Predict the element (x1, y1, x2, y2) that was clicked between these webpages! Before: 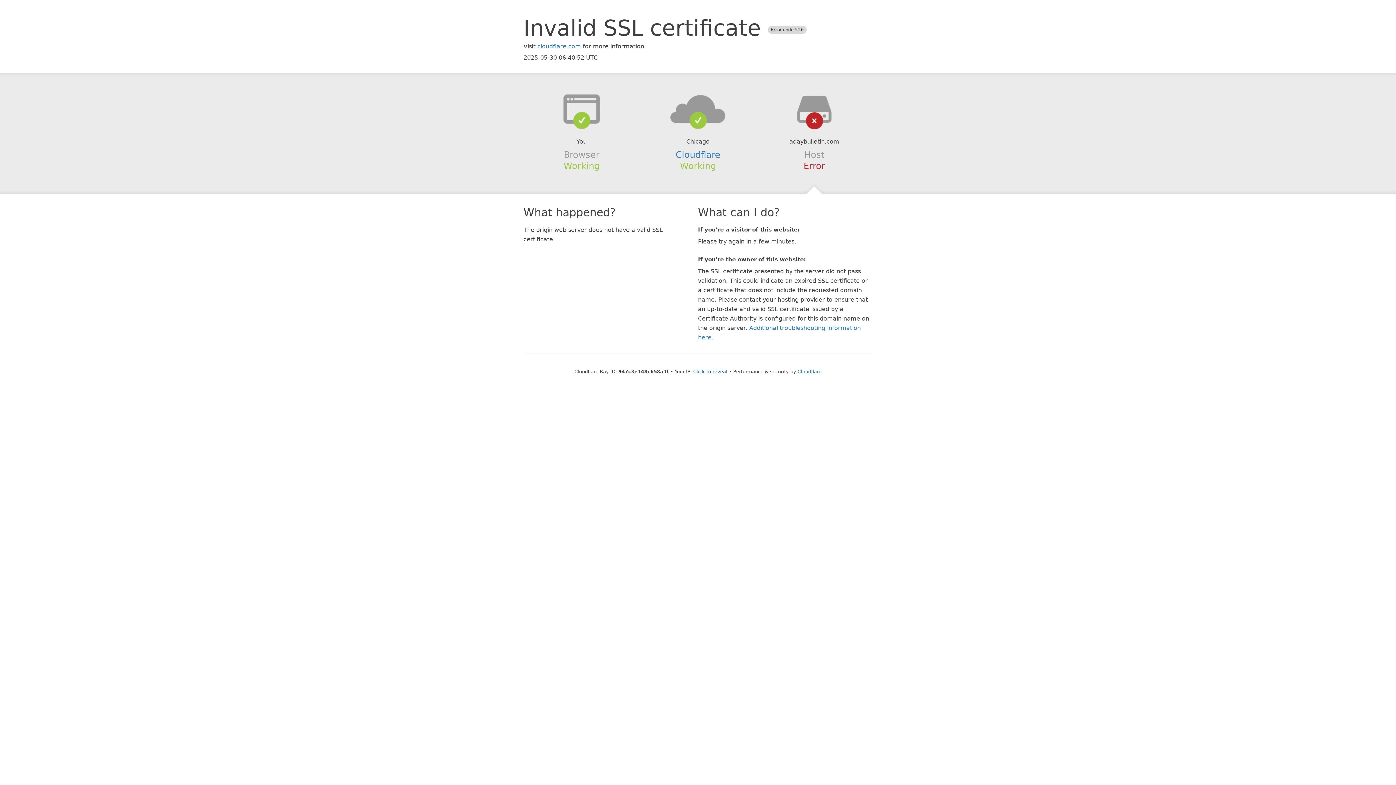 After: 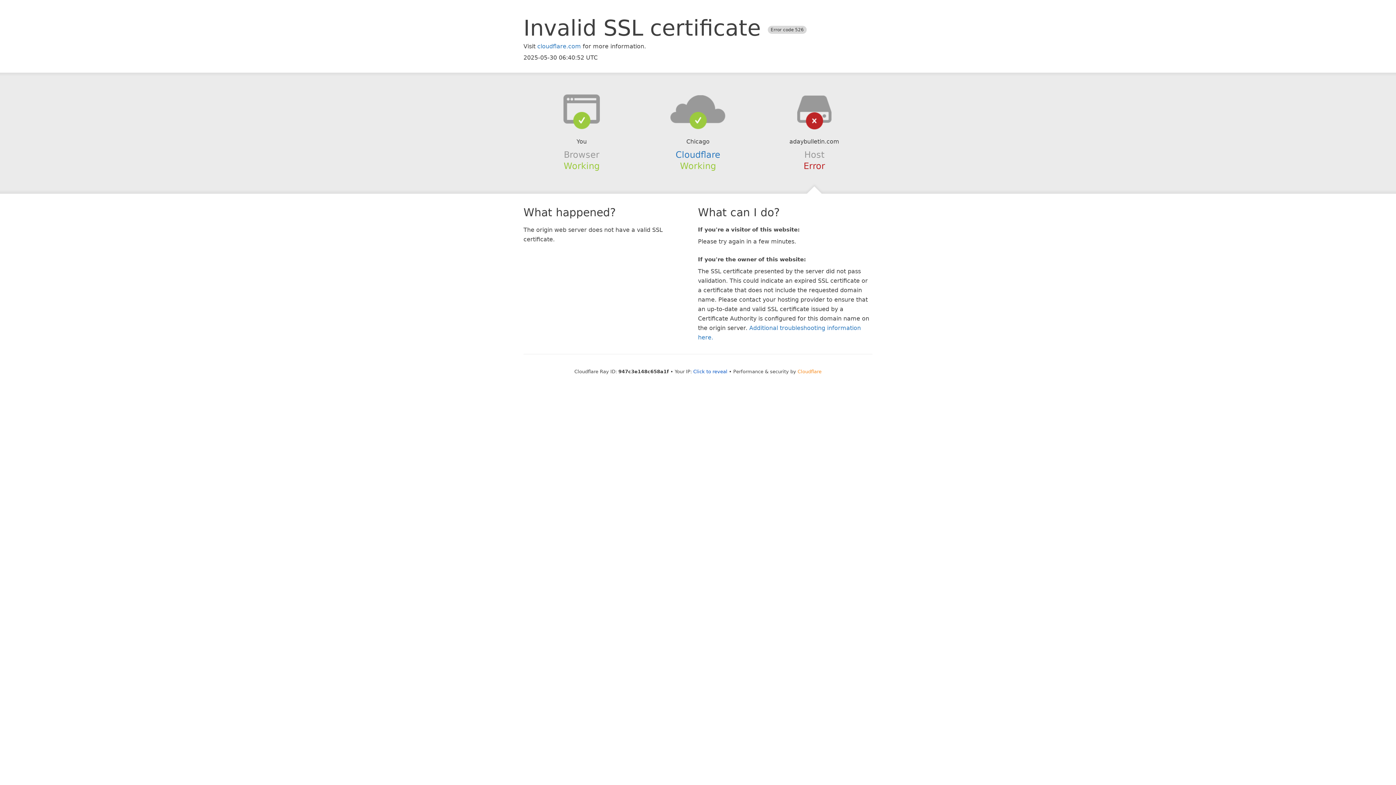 Action: label: Cloudflare bbox: (797, 368, 821, 374)